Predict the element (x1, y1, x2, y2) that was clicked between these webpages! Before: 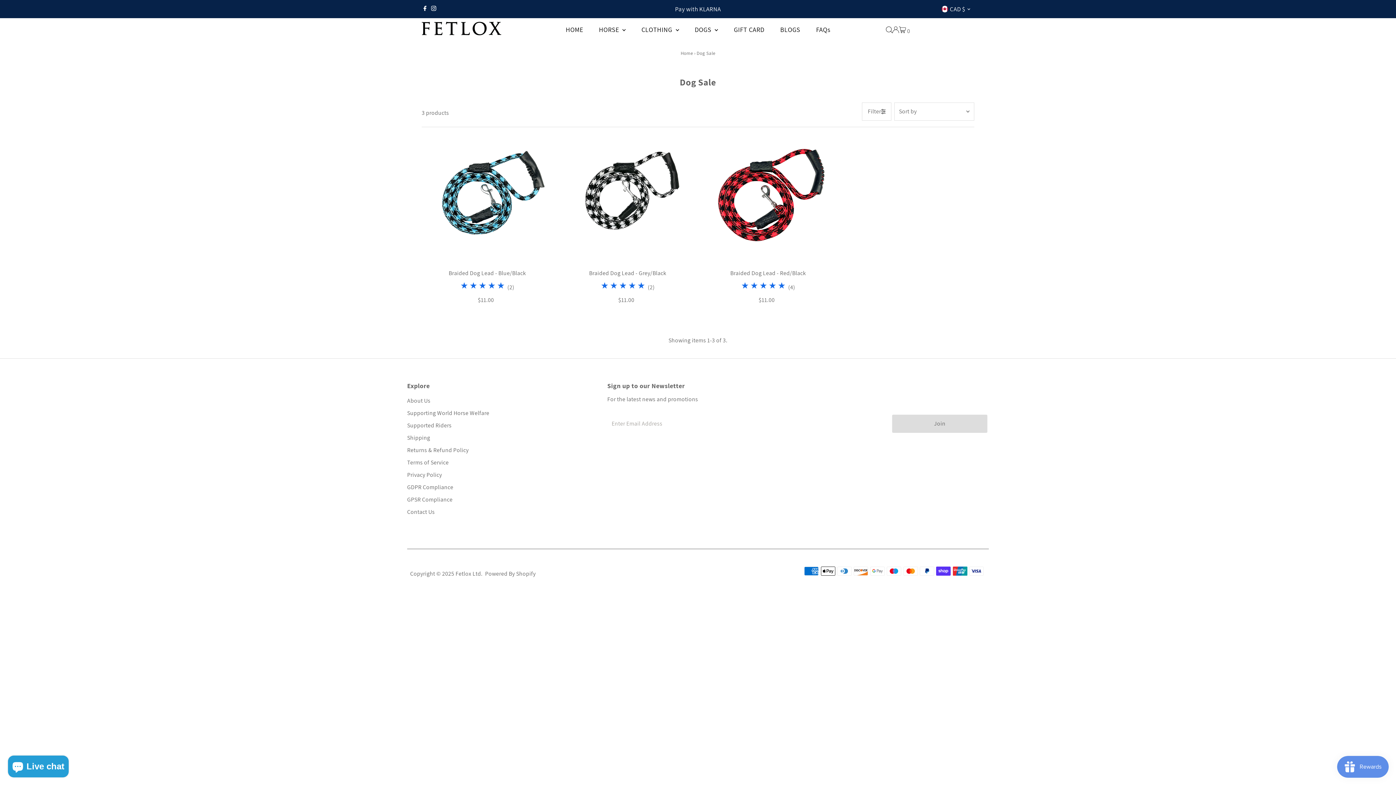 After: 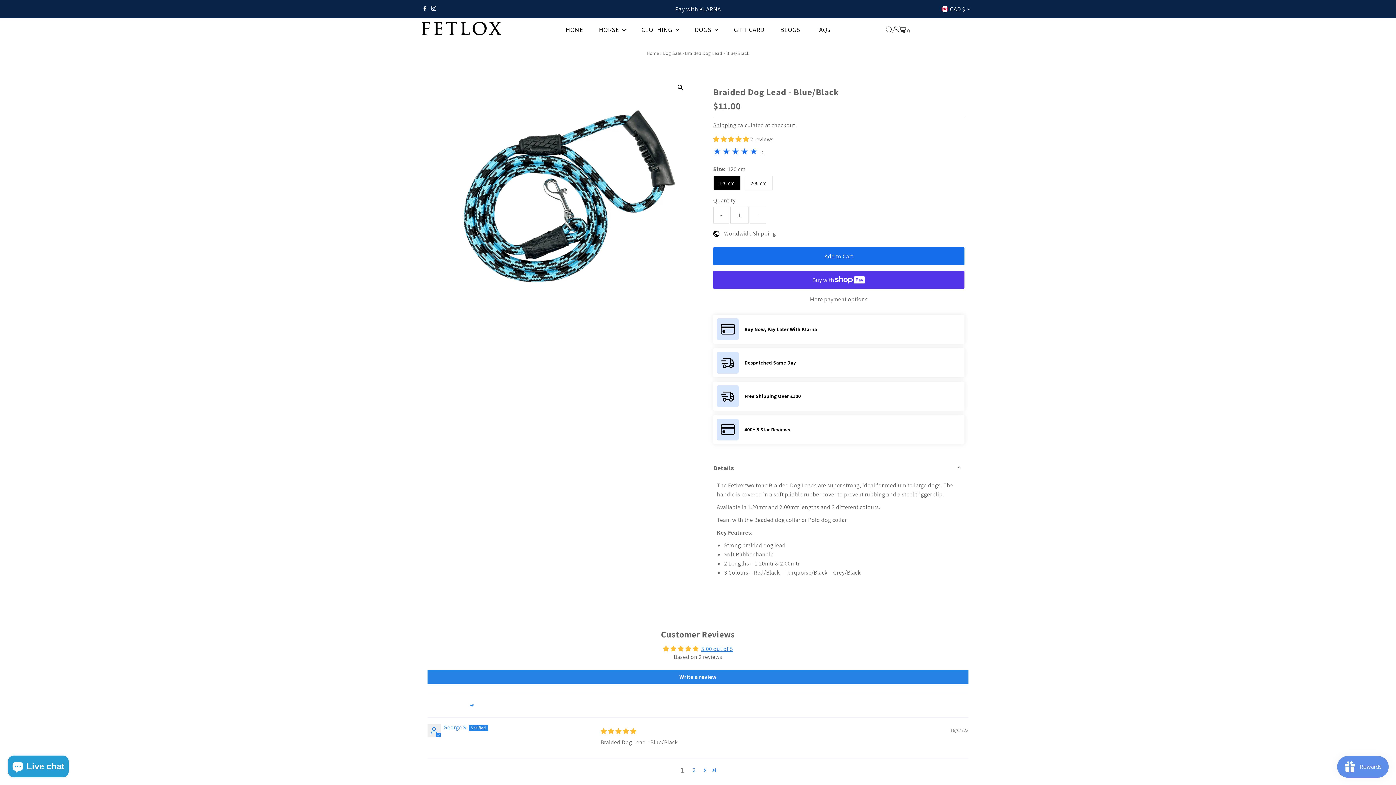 Action: label: Braided Dog Lead - Blue/Black bbox: (448, 269, 526, 277)